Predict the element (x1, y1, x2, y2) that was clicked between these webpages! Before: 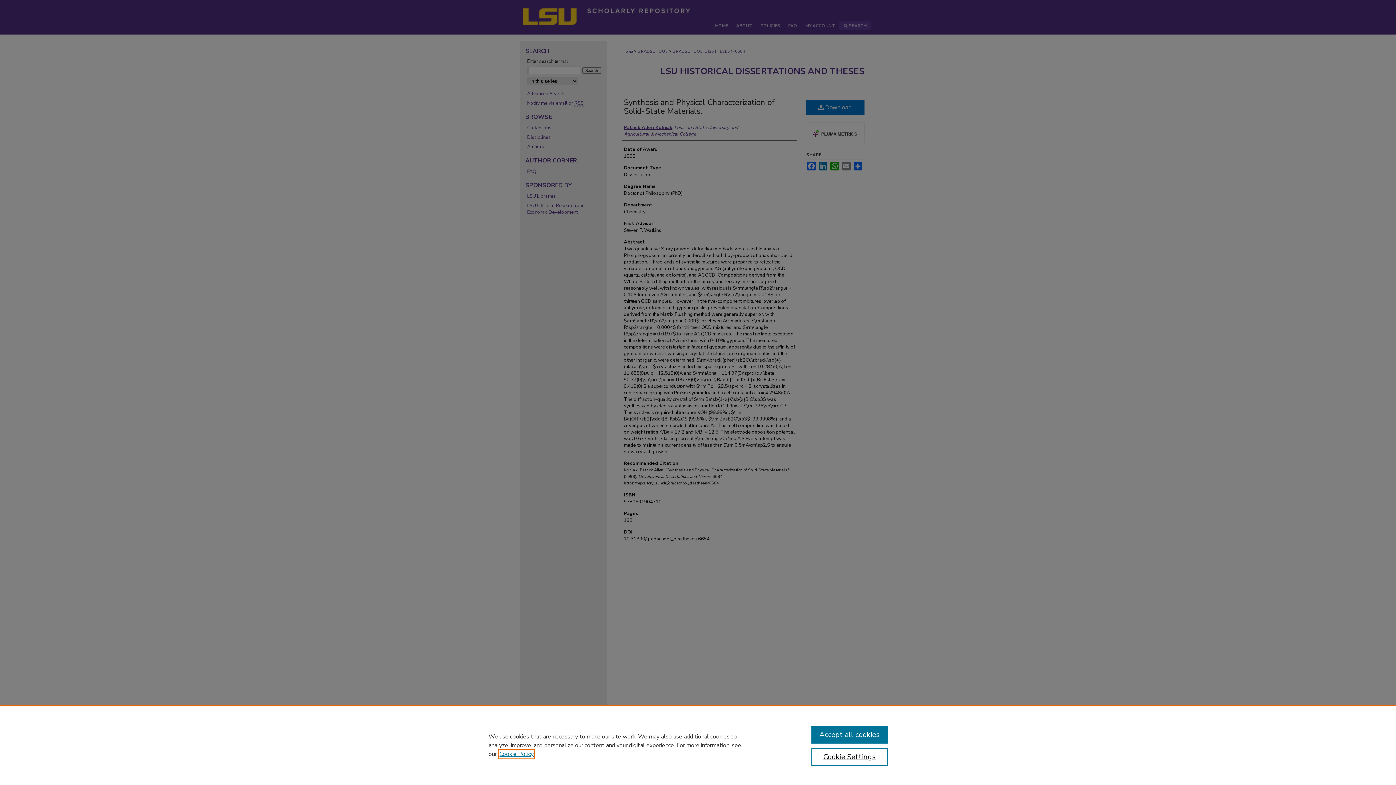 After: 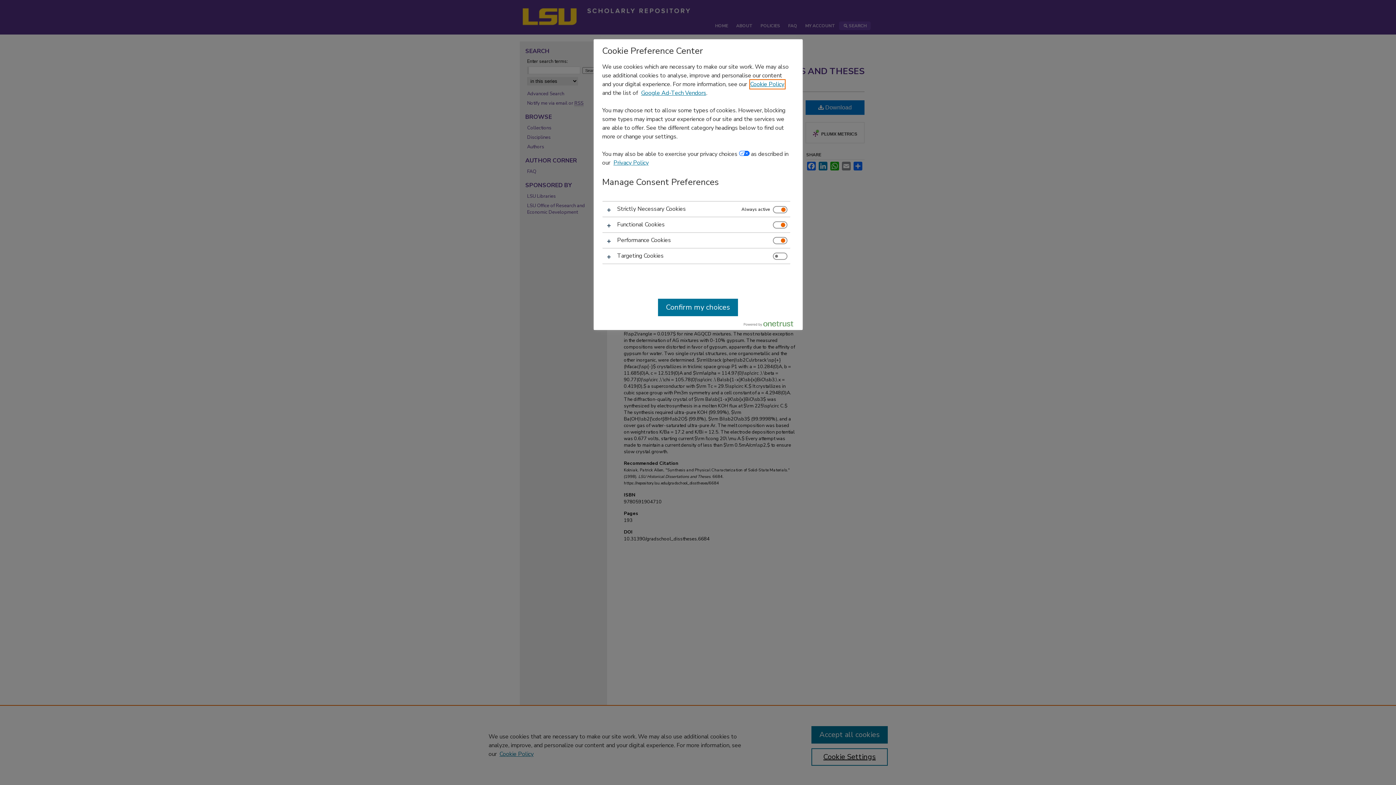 Action: label: Cookie Settings bbox: (811, 748, 887, 766)